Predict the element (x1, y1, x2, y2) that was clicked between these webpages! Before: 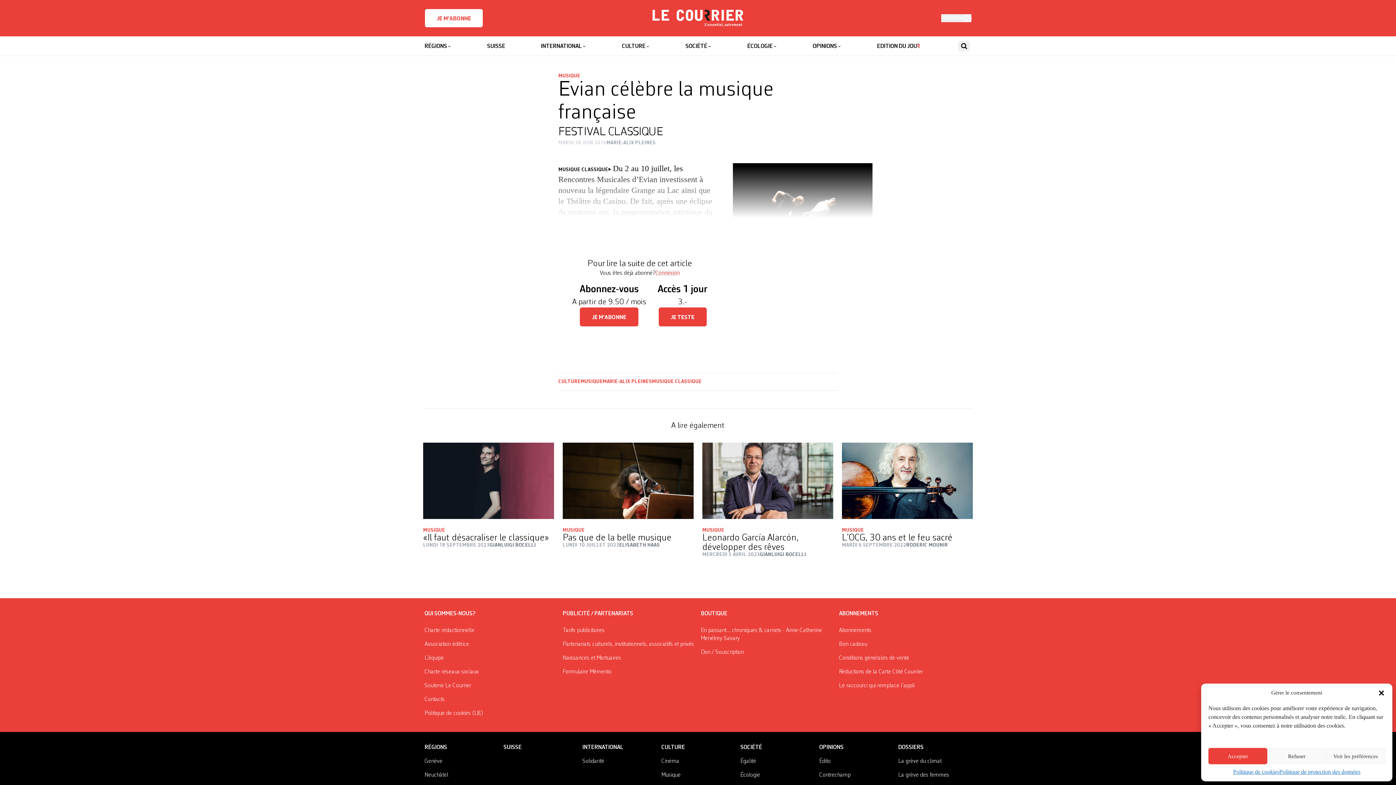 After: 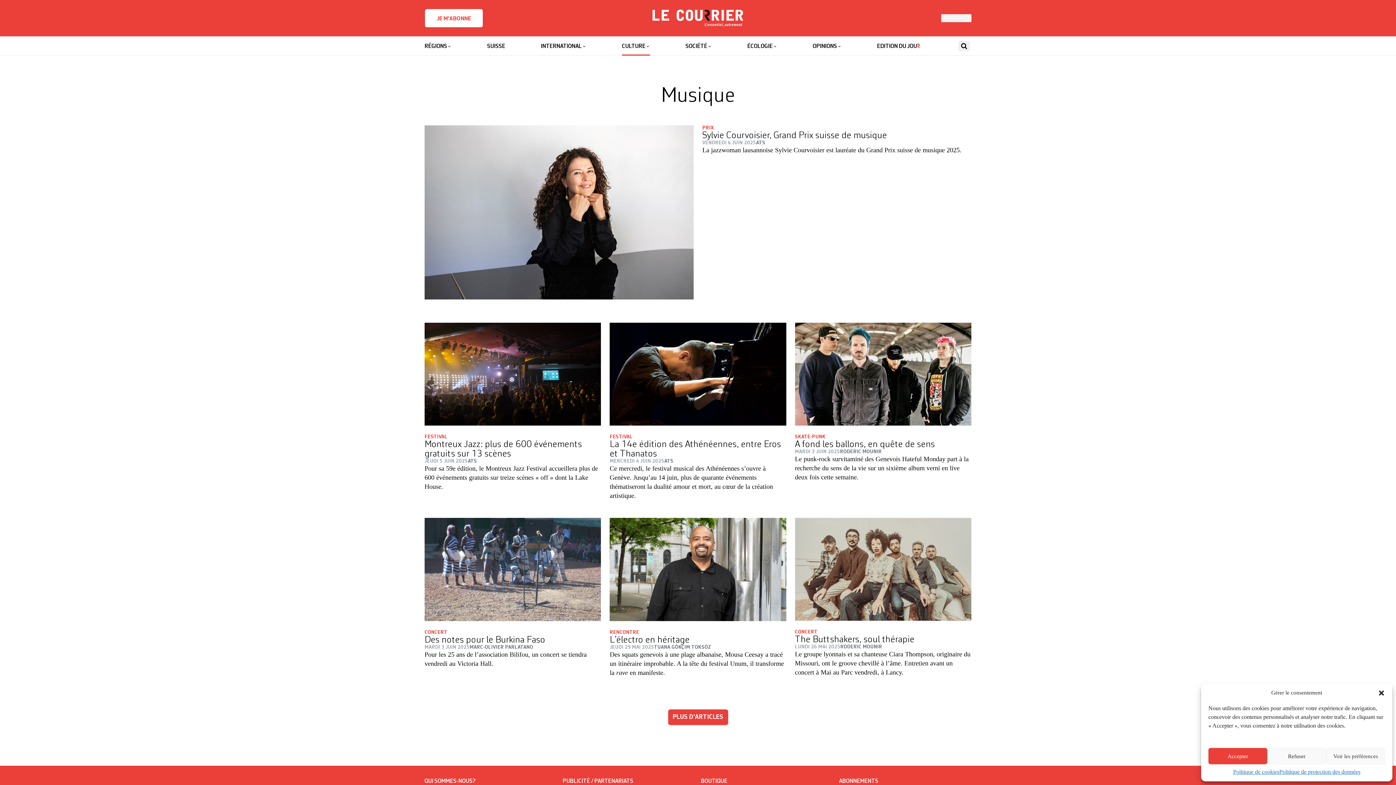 Action: bbox: (702, 527, 833, 533) label: MUSIQUE